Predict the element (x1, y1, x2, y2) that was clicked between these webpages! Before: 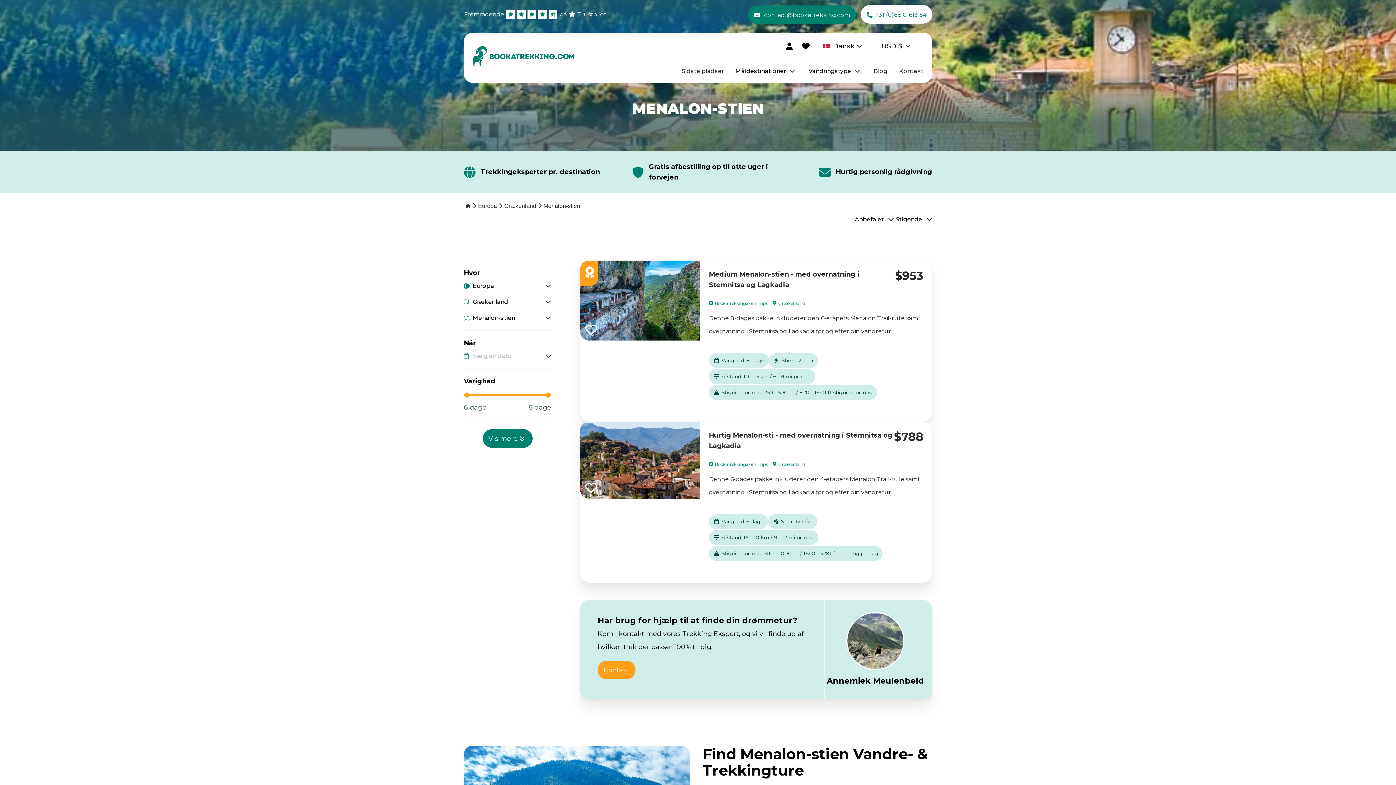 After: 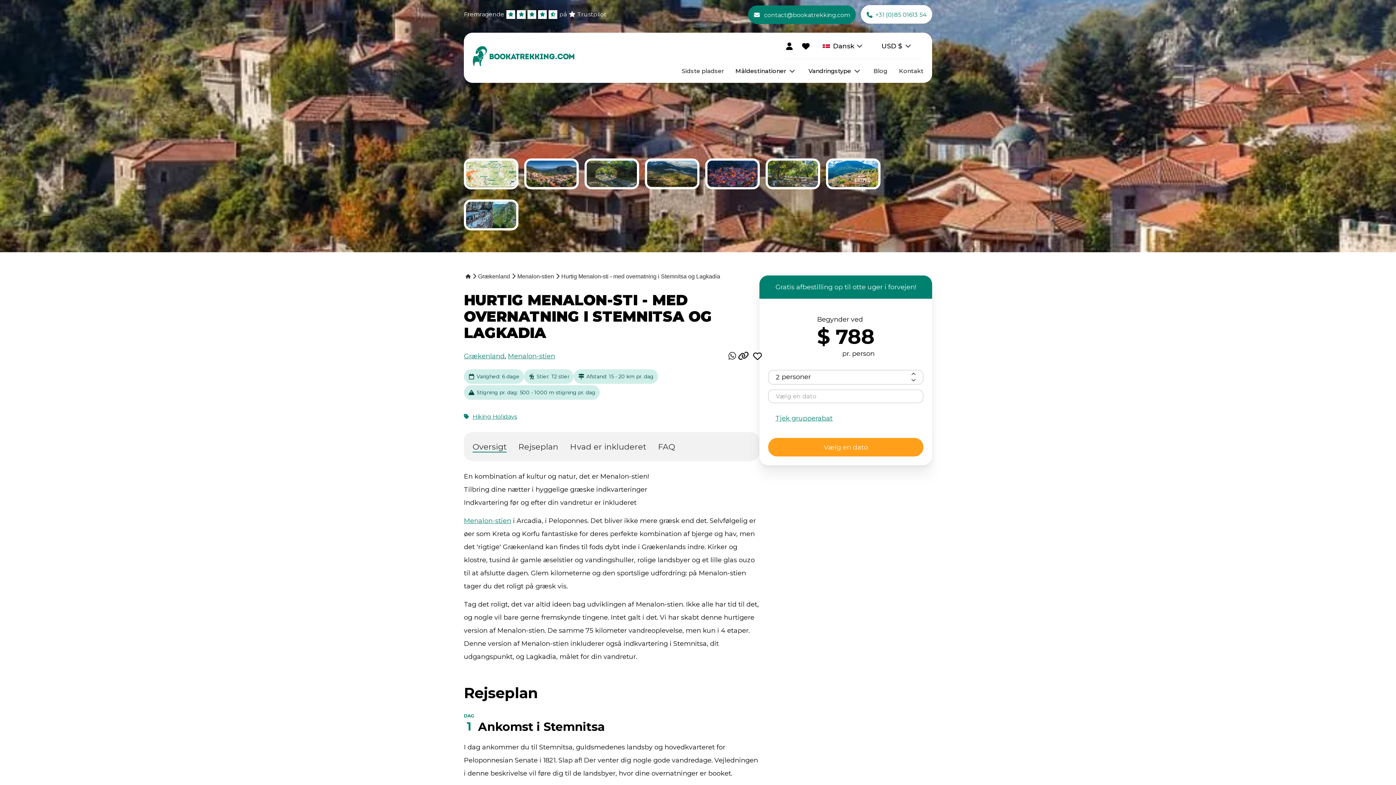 Action: label: Hurtig Menalon-sti - med overnatning i Stemnitsa og Lagkadia bbox: (709, 430, 894, 457)